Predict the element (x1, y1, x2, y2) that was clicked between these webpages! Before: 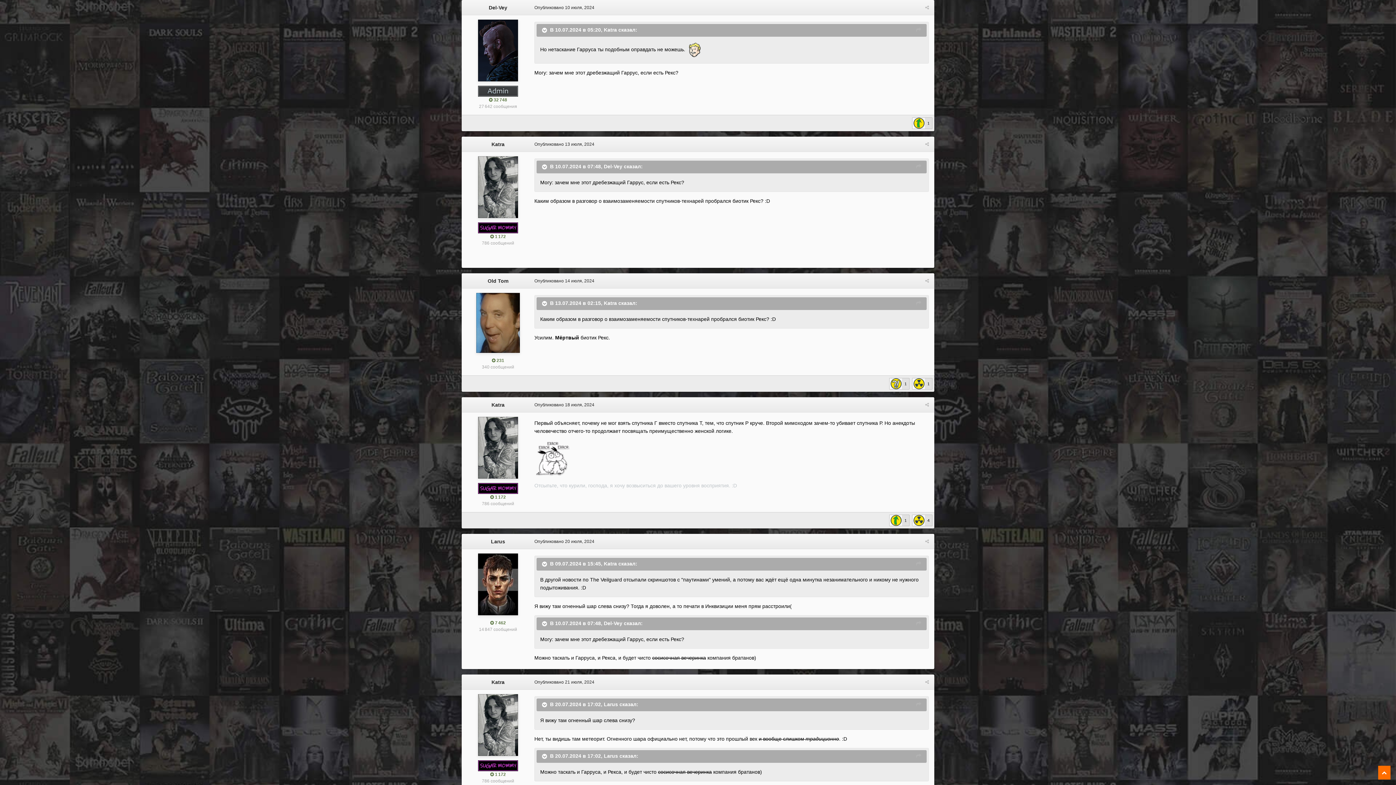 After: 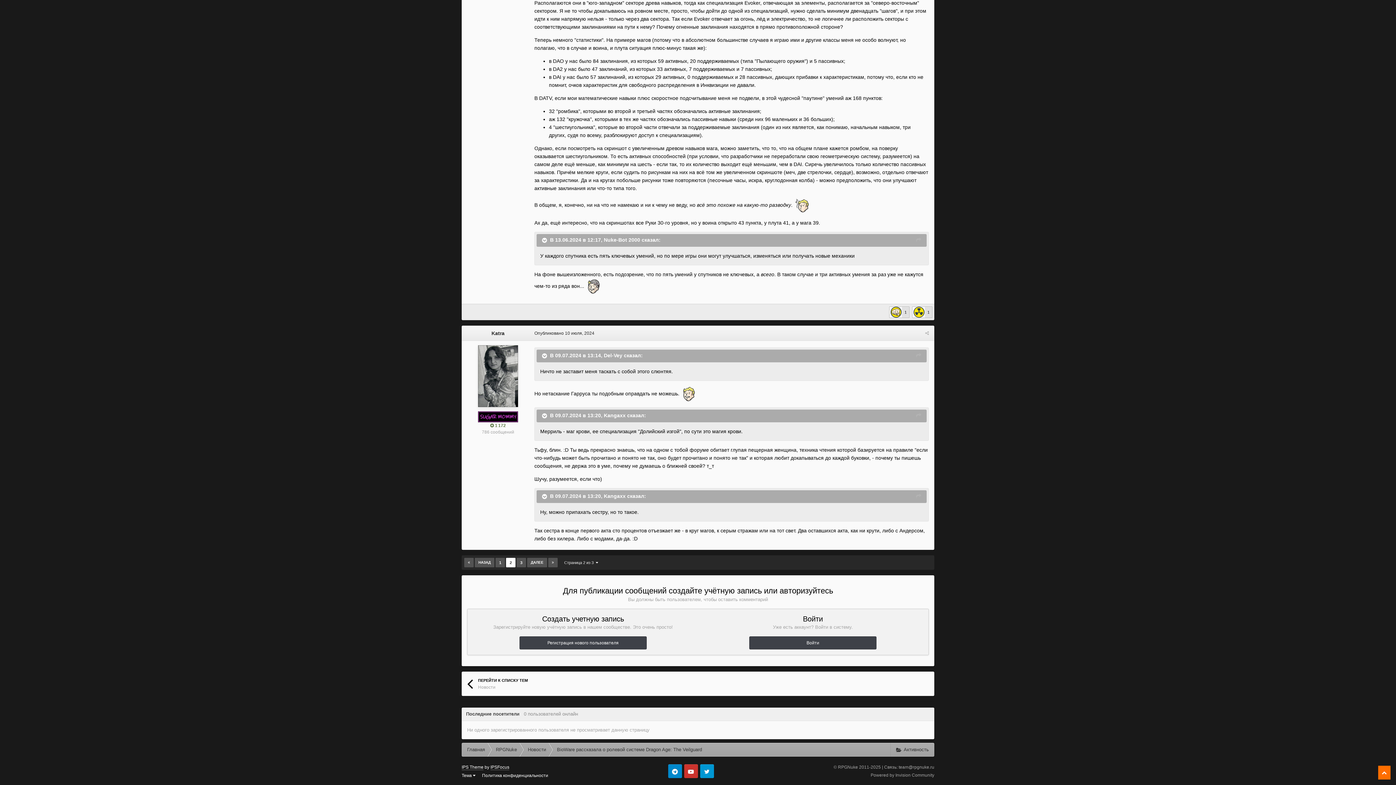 Action: bbox: (916, 25, 921, 34)